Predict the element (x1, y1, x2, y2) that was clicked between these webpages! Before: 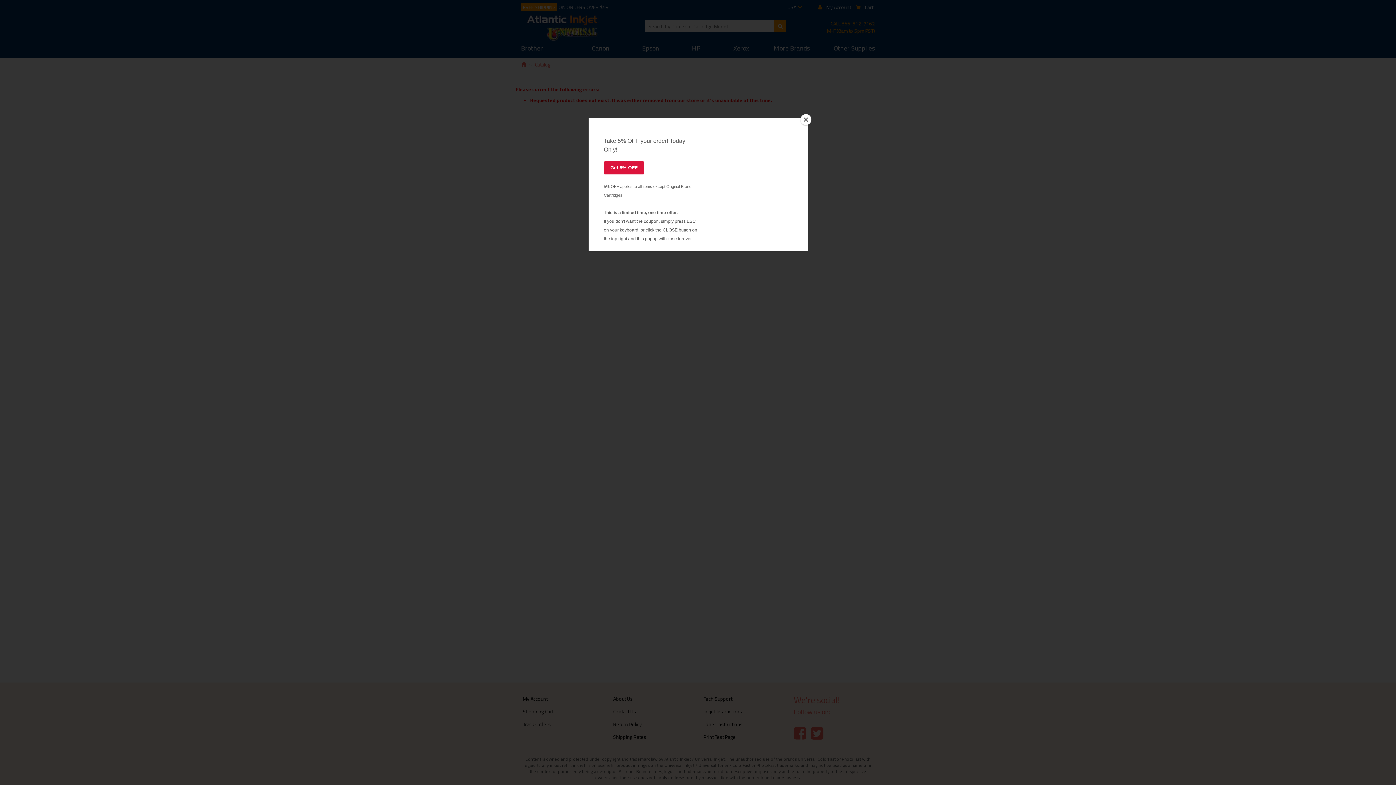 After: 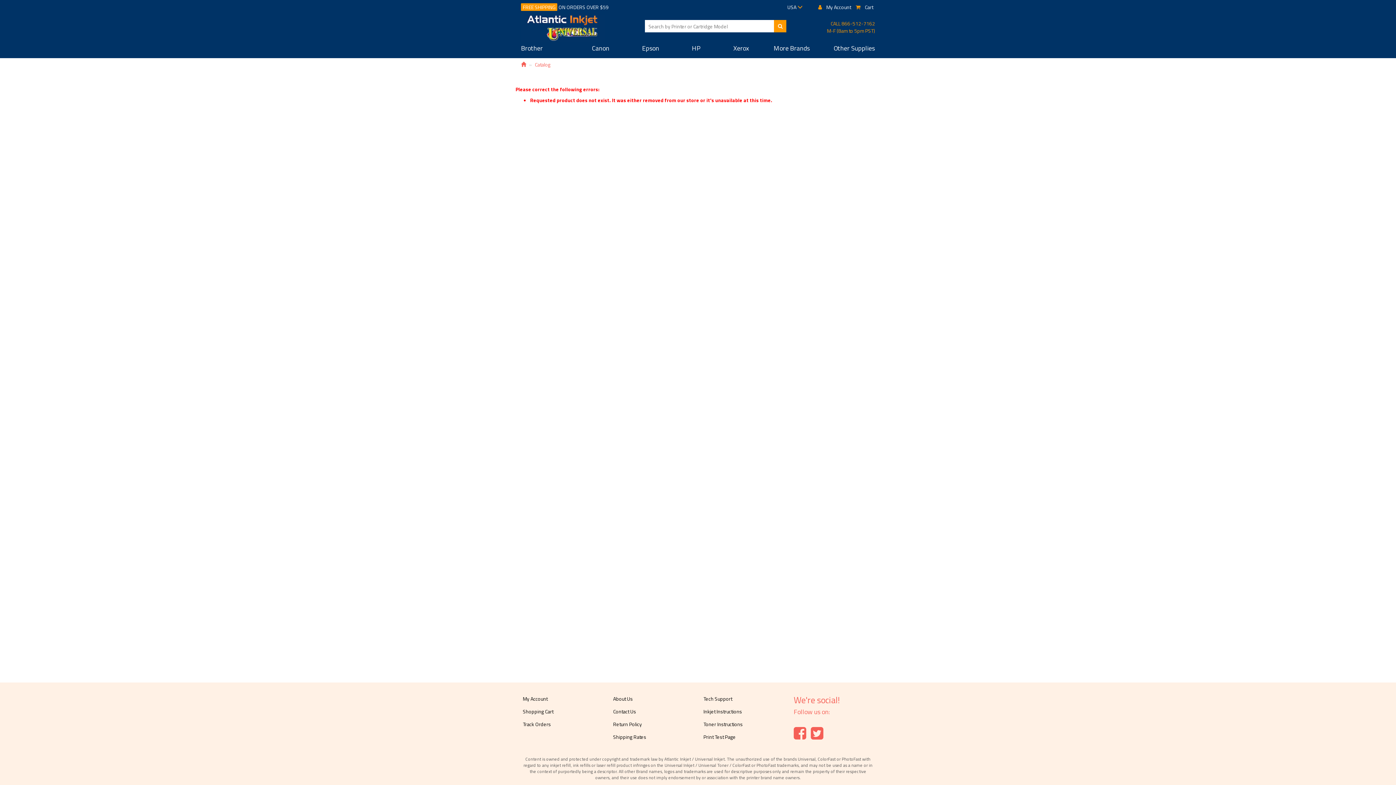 Action: label: Close bbox: (800, 114, 811, 125)